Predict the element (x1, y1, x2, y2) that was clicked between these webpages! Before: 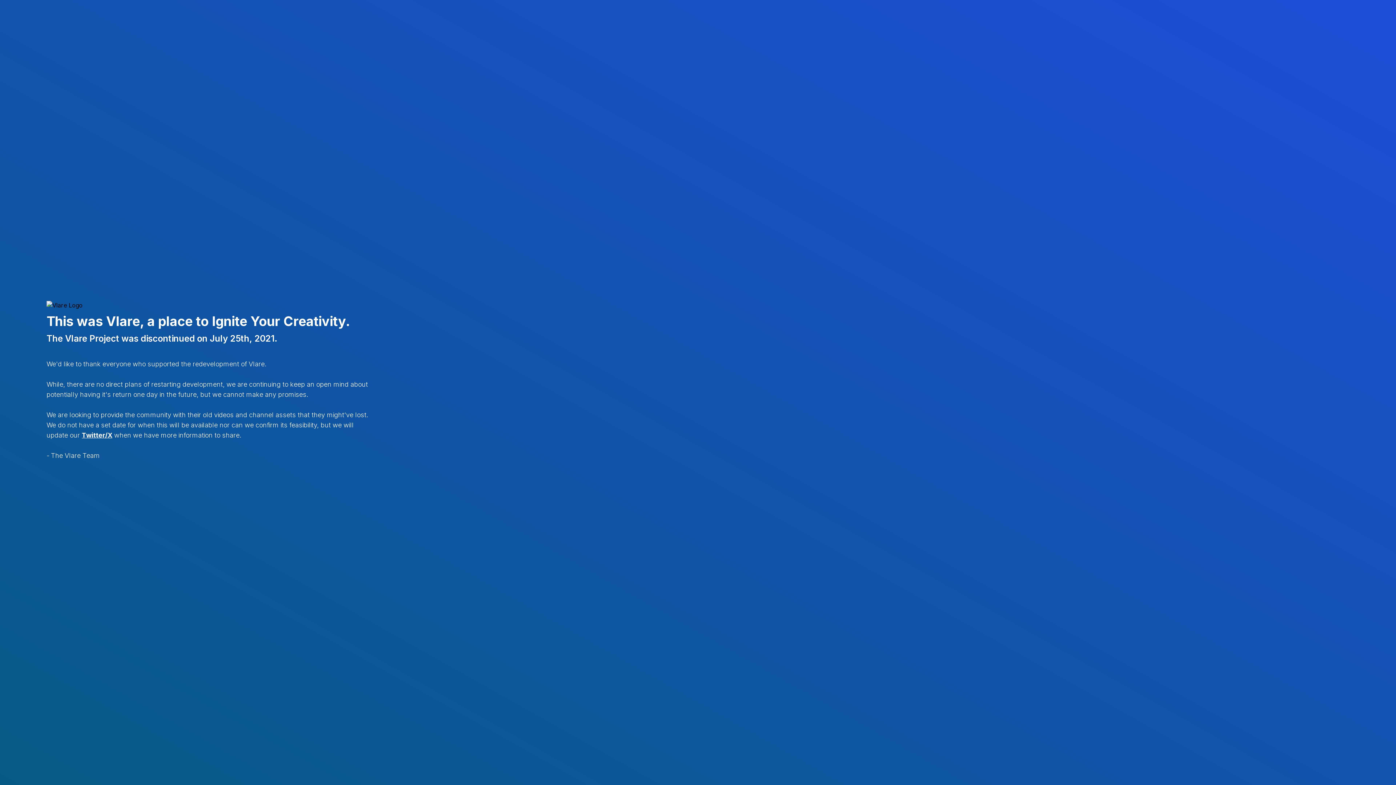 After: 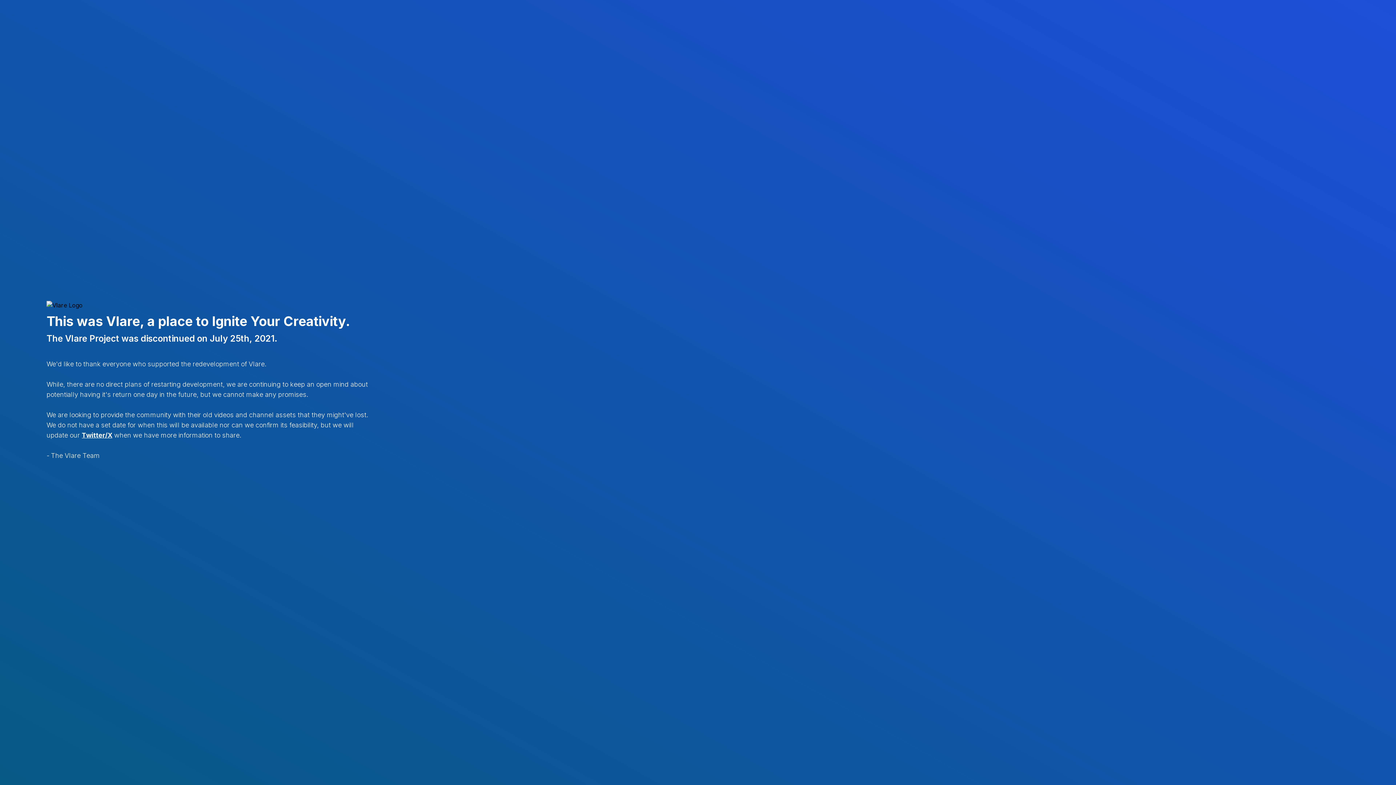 Action: label: Twitter/X bbox: (81, 431, 112, 439)